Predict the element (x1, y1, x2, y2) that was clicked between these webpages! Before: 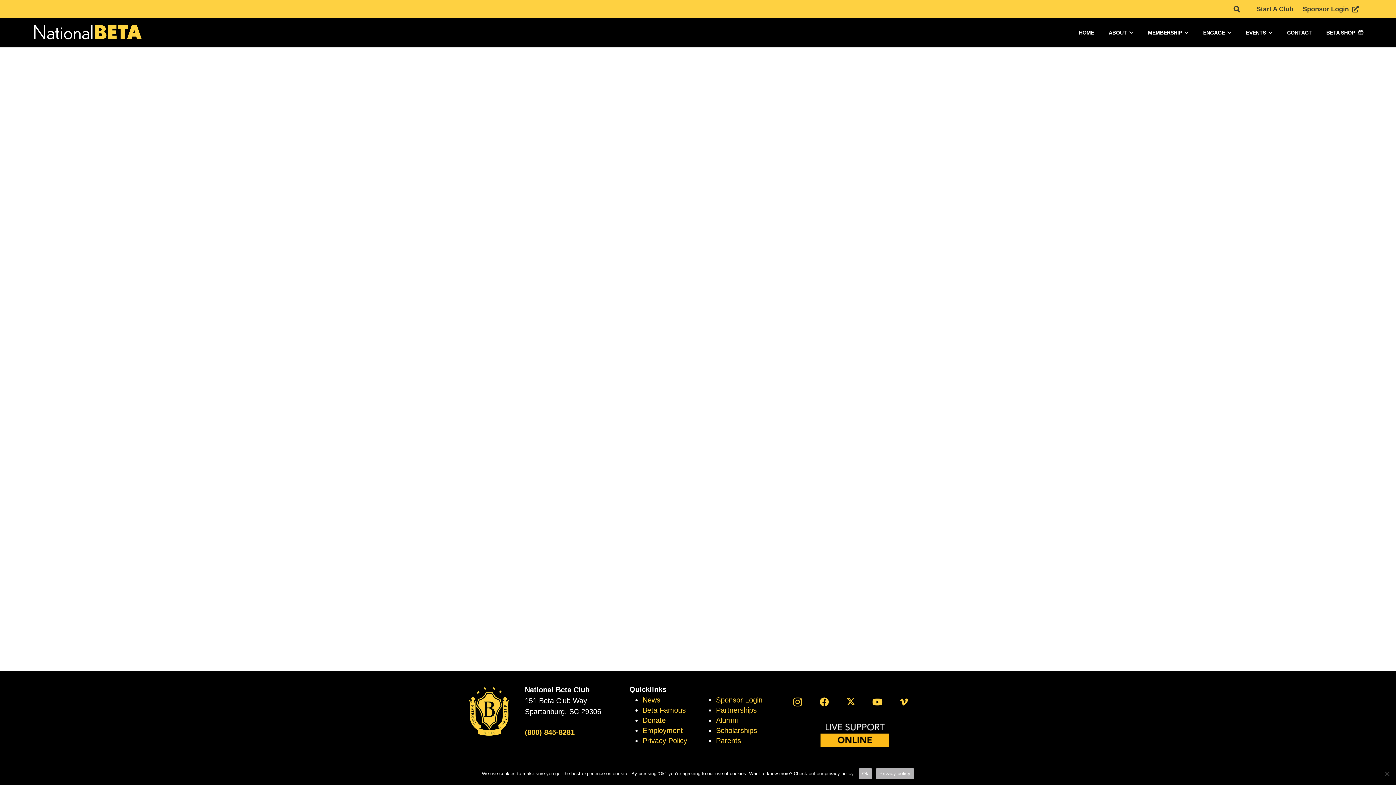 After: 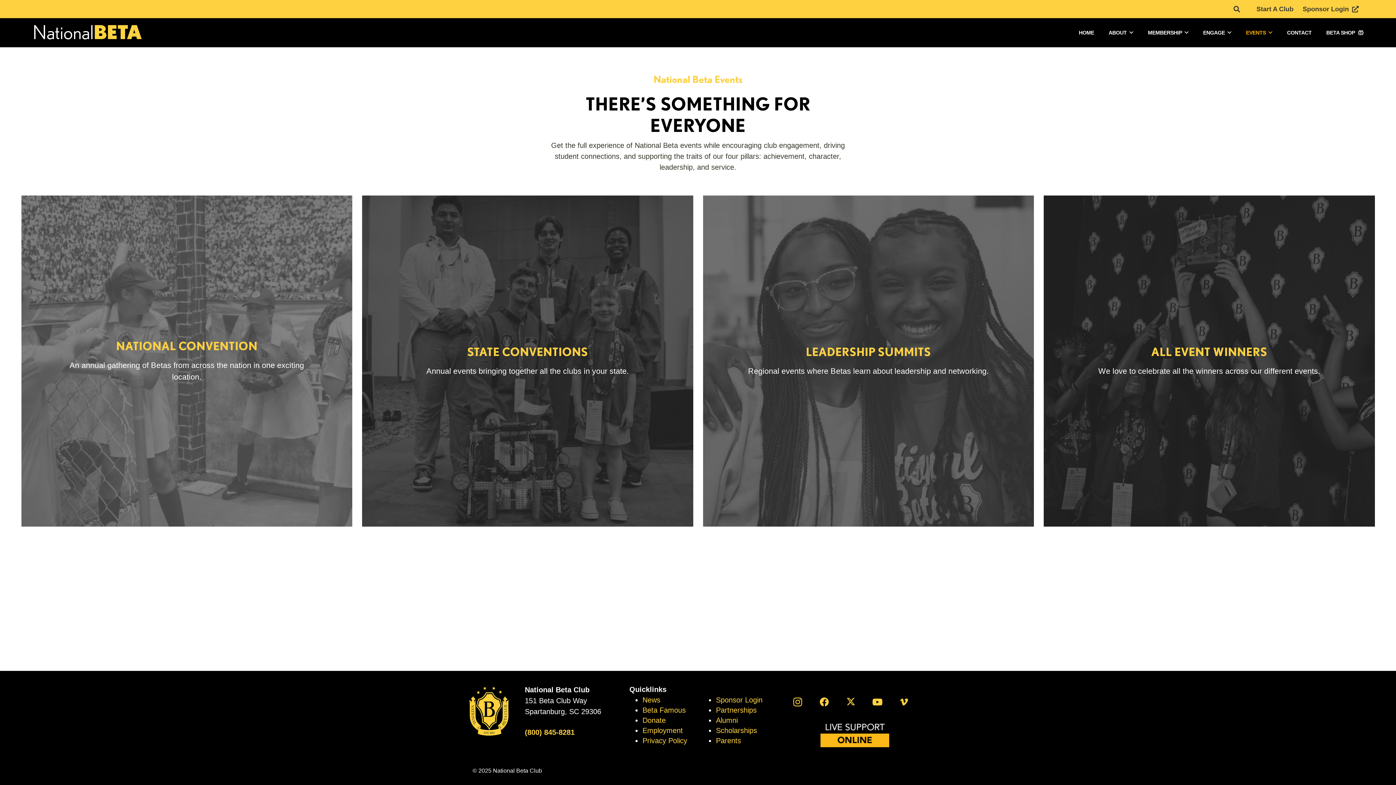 Action: label: EVENTS bbox: (1239, 18, 1280, 47)